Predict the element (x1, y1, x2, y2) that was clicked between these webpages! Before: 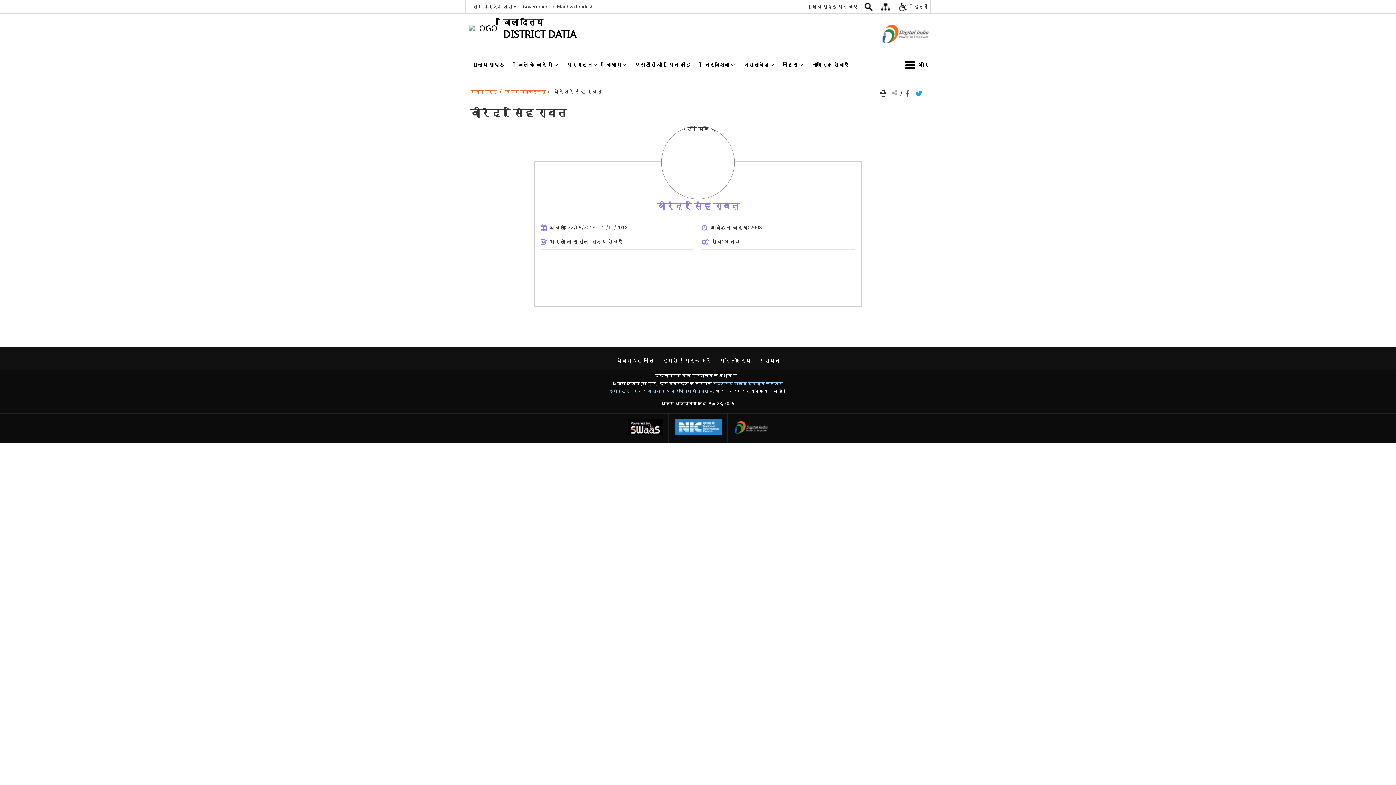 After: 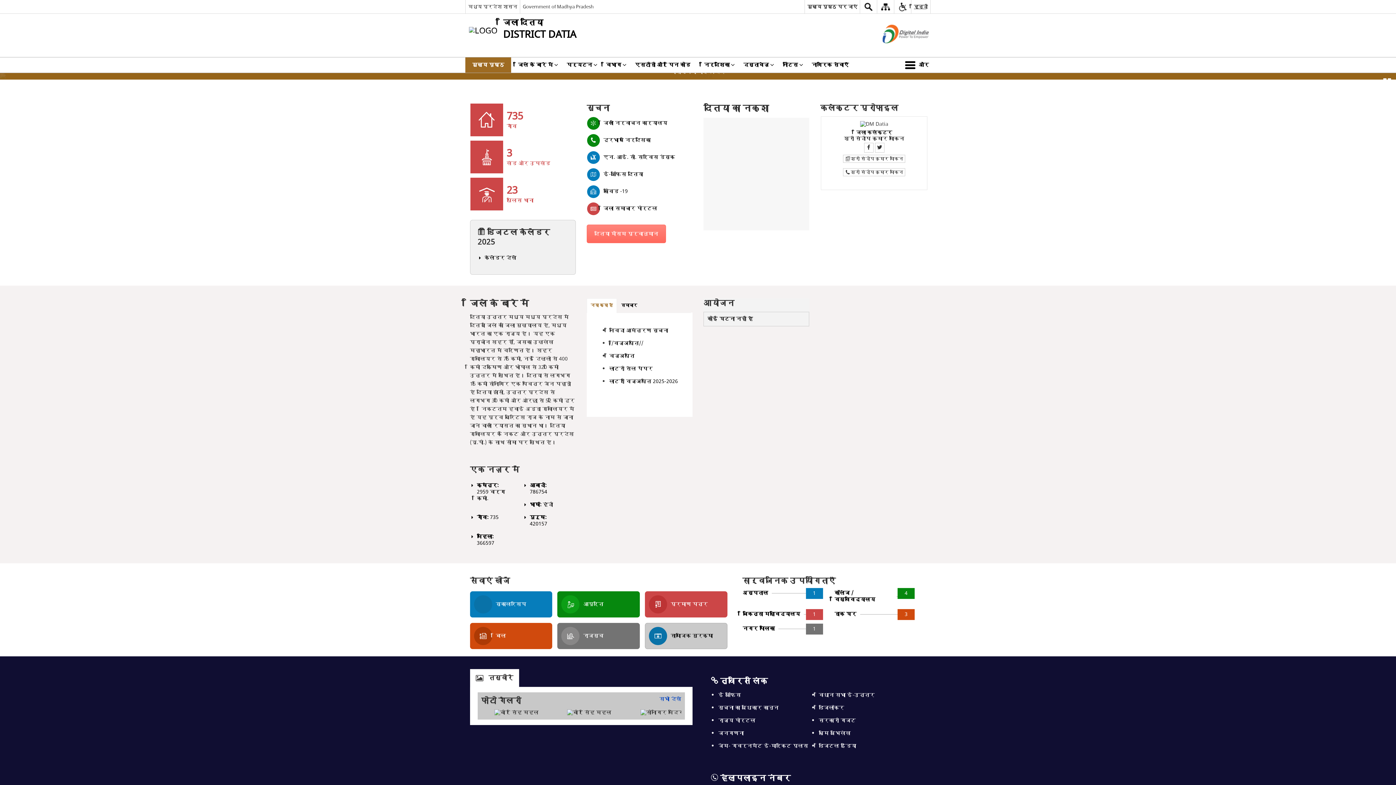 Action: label: मुख्य पृष्ठ bbox: (465, 57, 511, 72)